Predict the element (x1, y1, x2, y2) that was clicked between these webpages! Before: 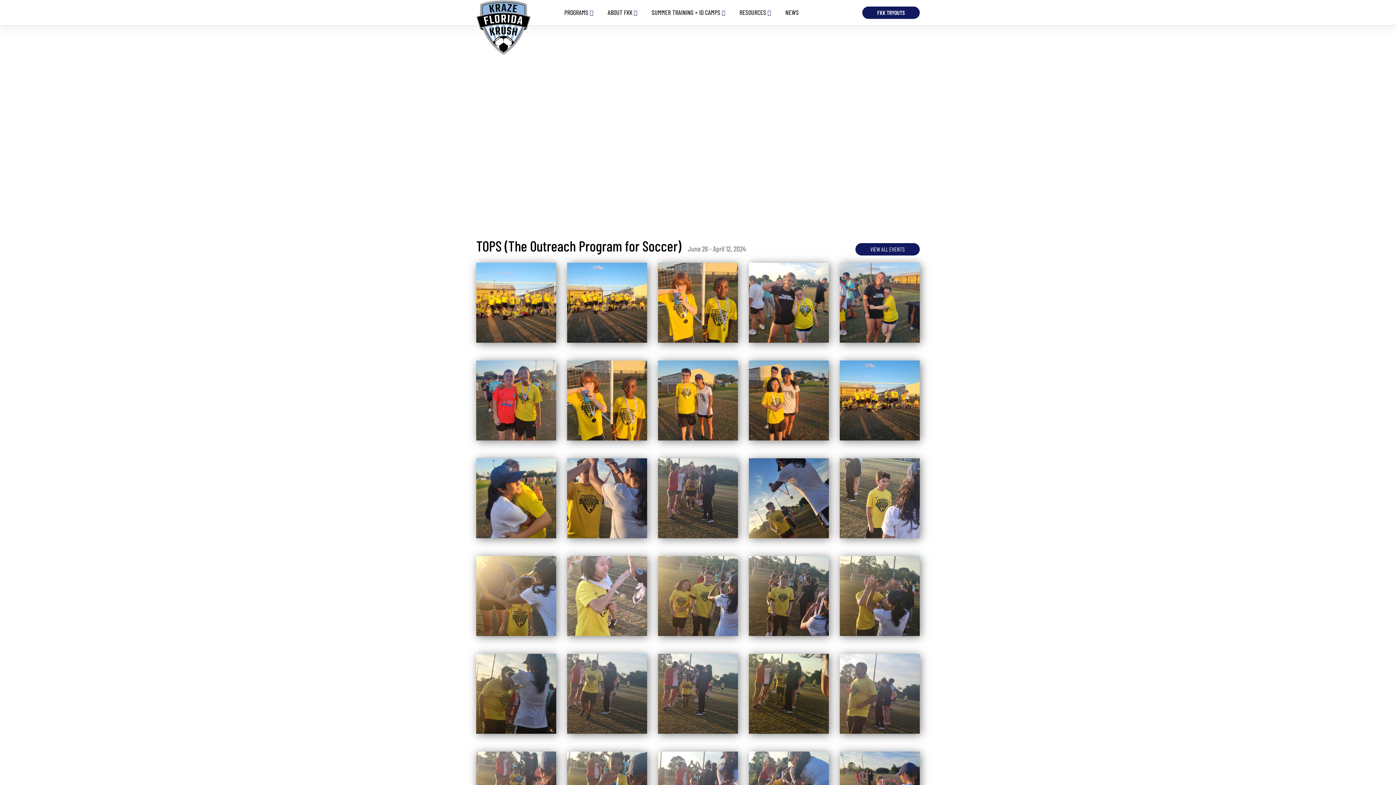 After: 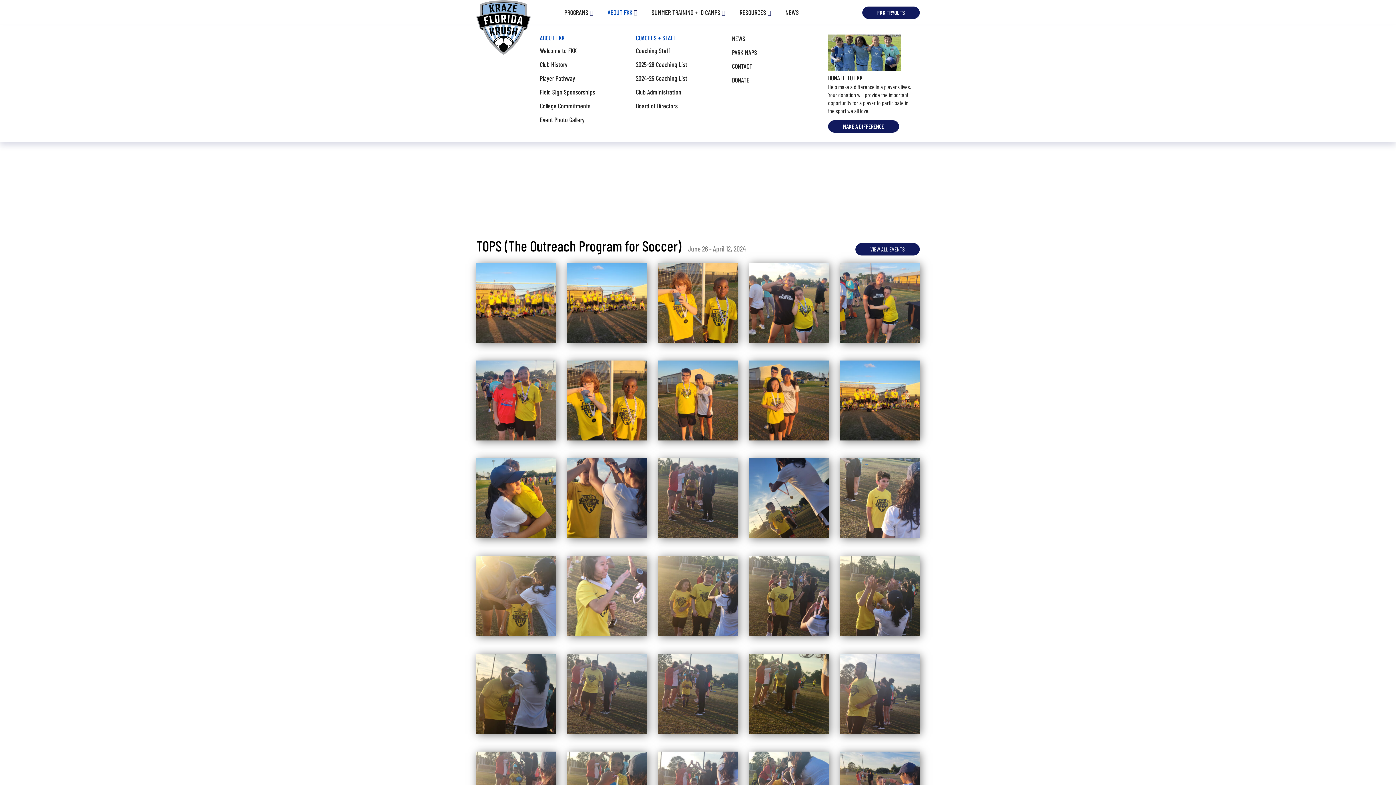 Action: label: ABOUT FKK bbox: (607, 9, 632, 16)